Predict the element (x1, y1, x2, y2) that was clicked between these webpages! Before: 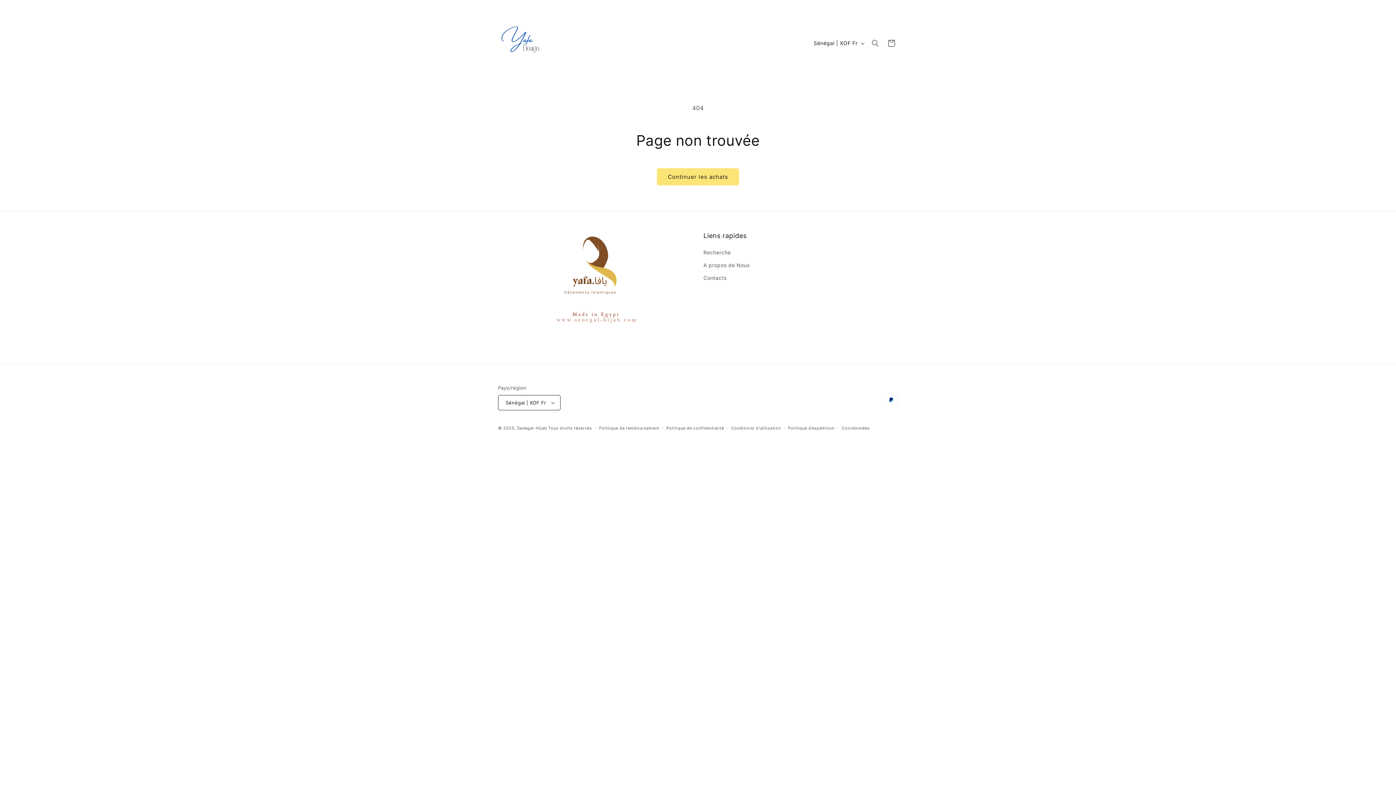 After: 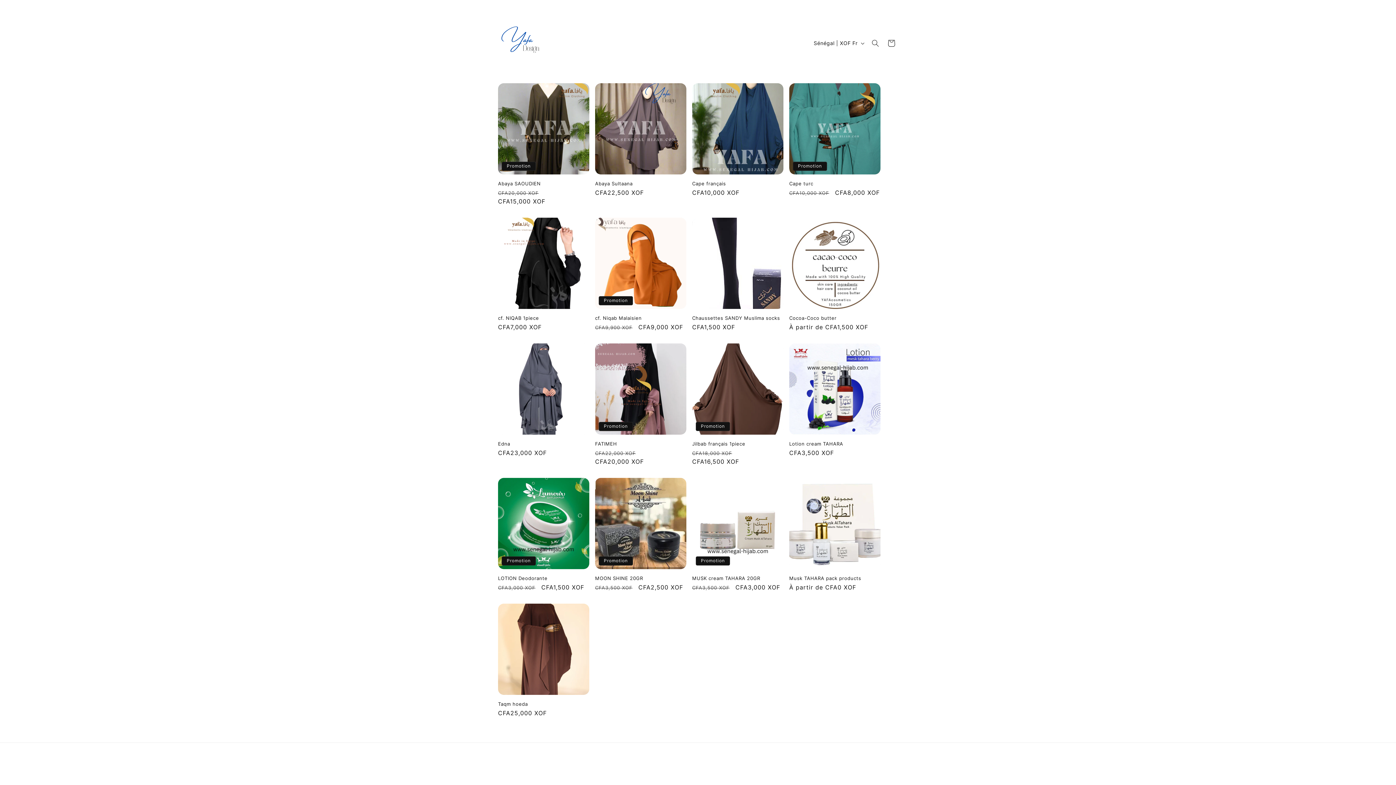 Action: label: Senegal-Hijab bbox: (517, 425, 547, 430)